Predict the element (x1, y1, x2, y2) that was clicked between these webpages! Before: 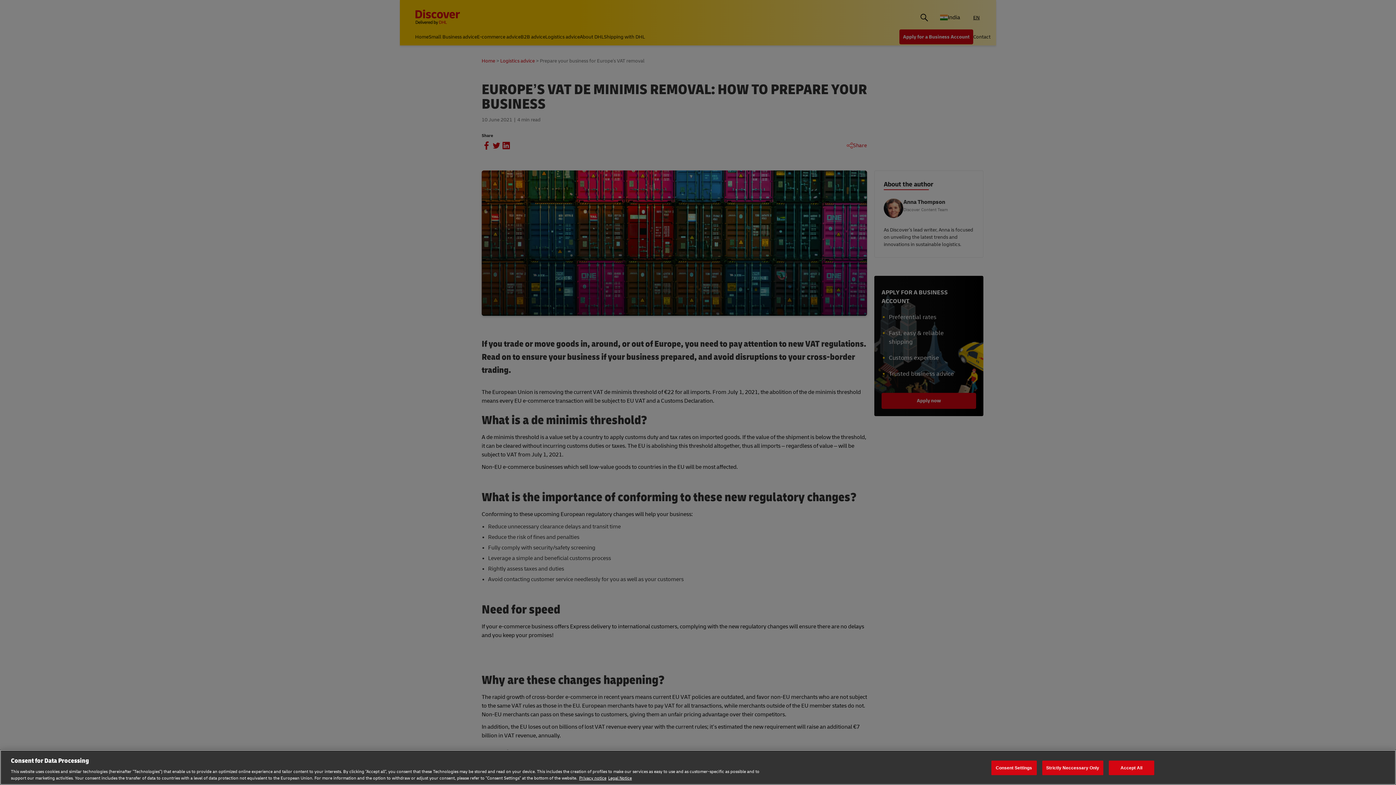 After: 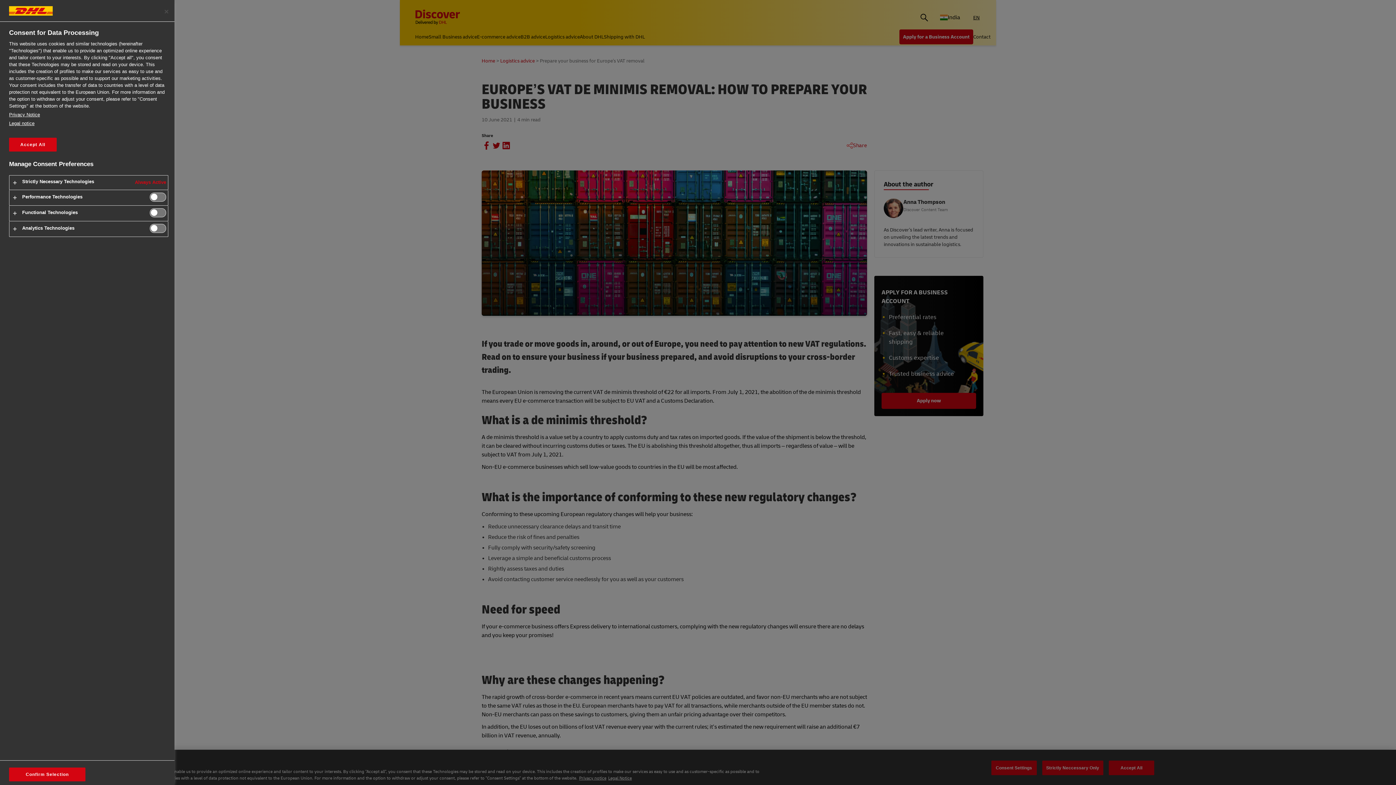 Action: label: Consent Settings bbox: (991, 760, 1036, 775)